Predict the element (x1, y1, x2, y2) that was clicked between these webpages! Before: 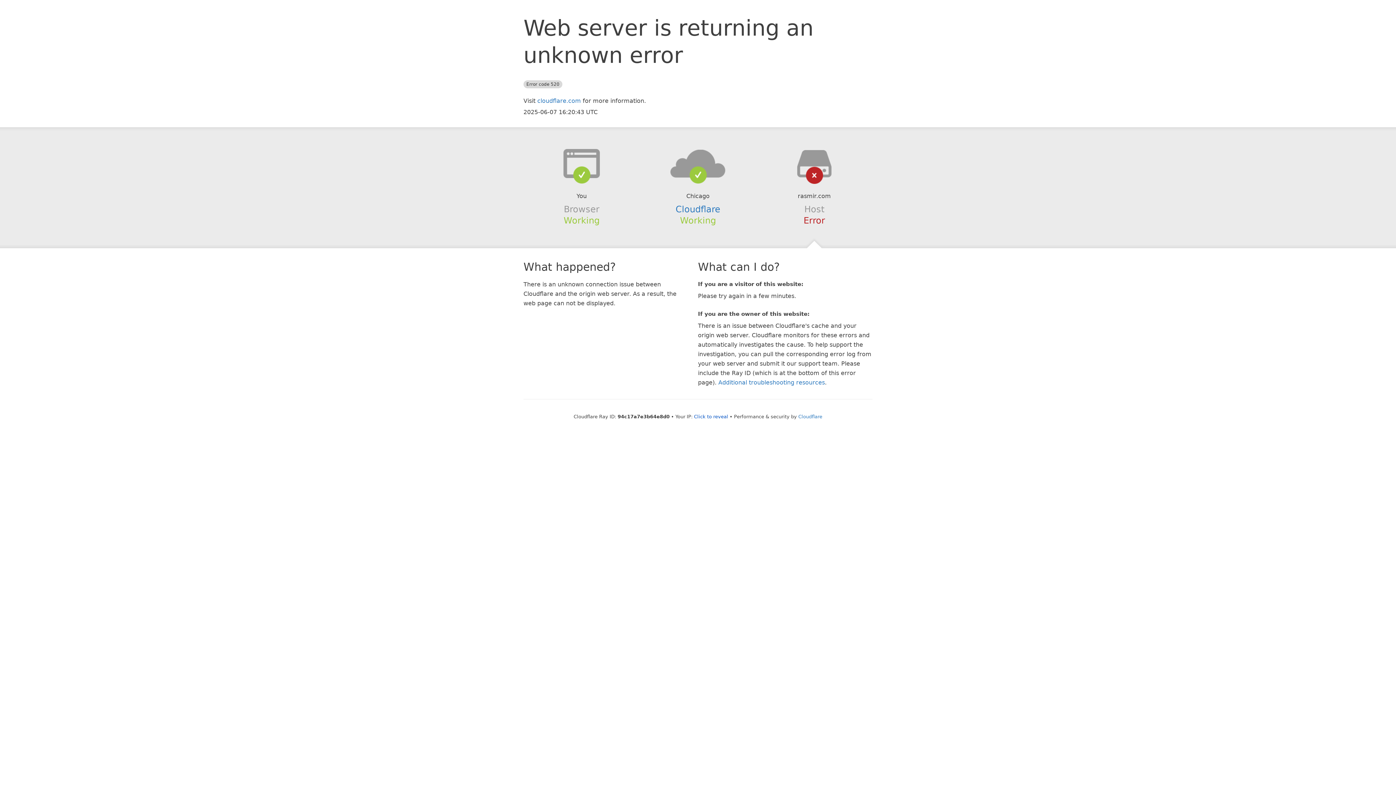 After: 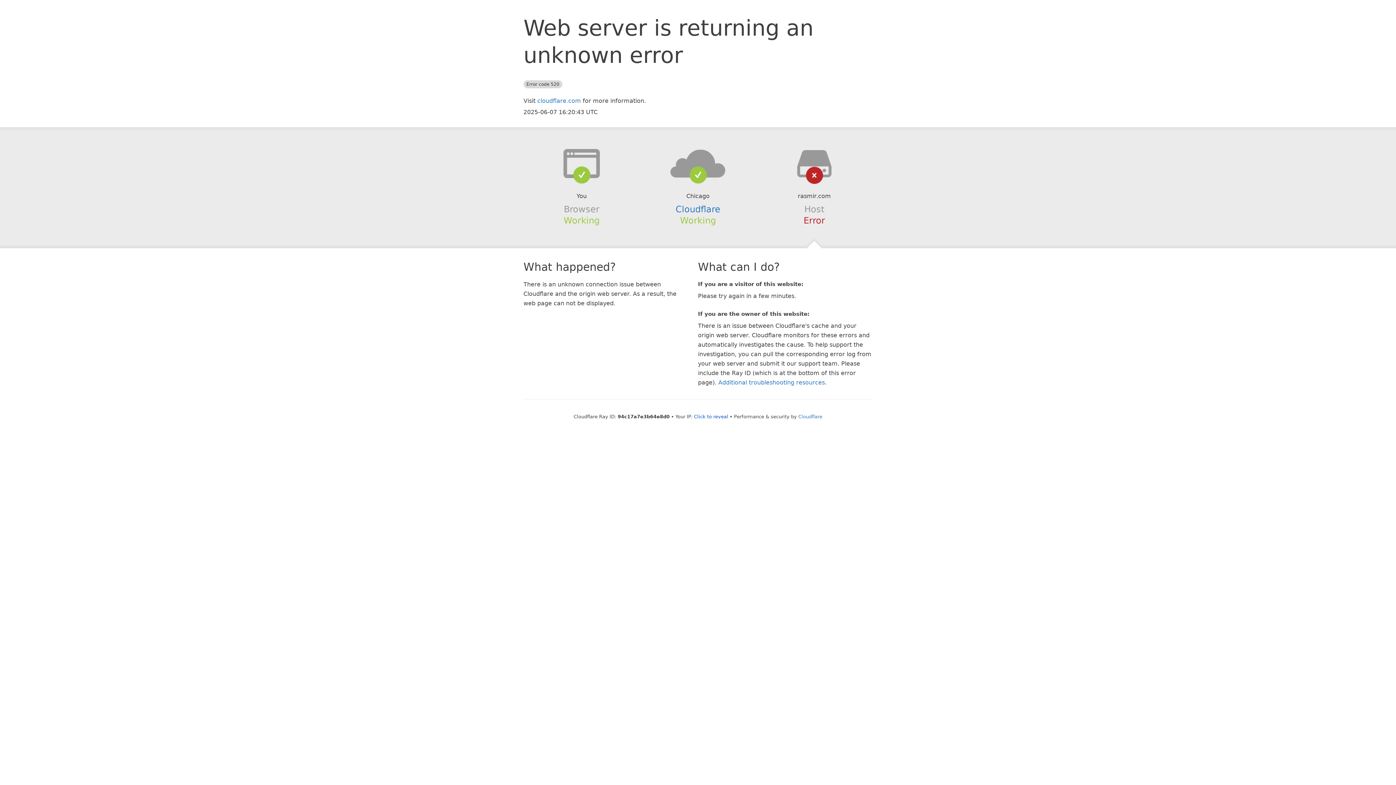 Action: bbox: (639, 148, 756, 178)